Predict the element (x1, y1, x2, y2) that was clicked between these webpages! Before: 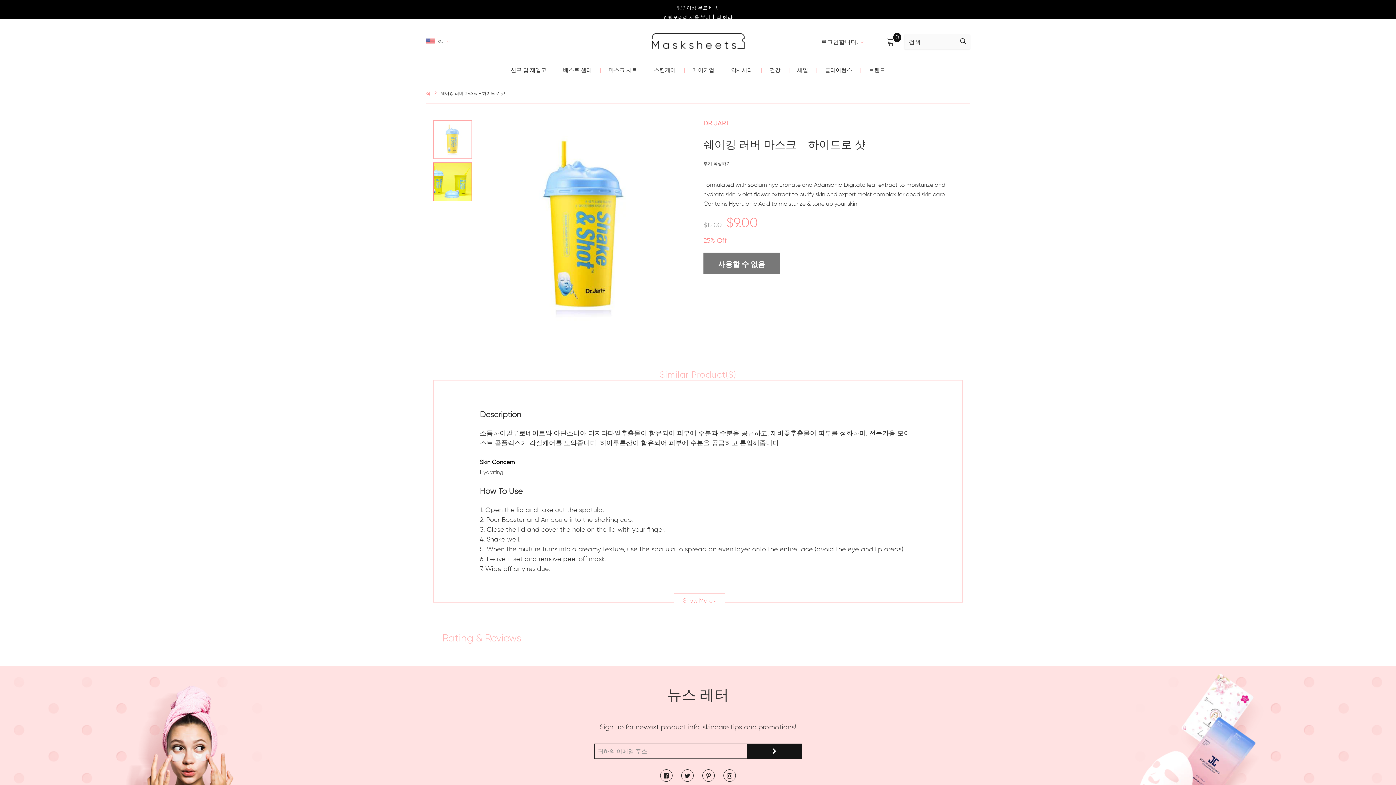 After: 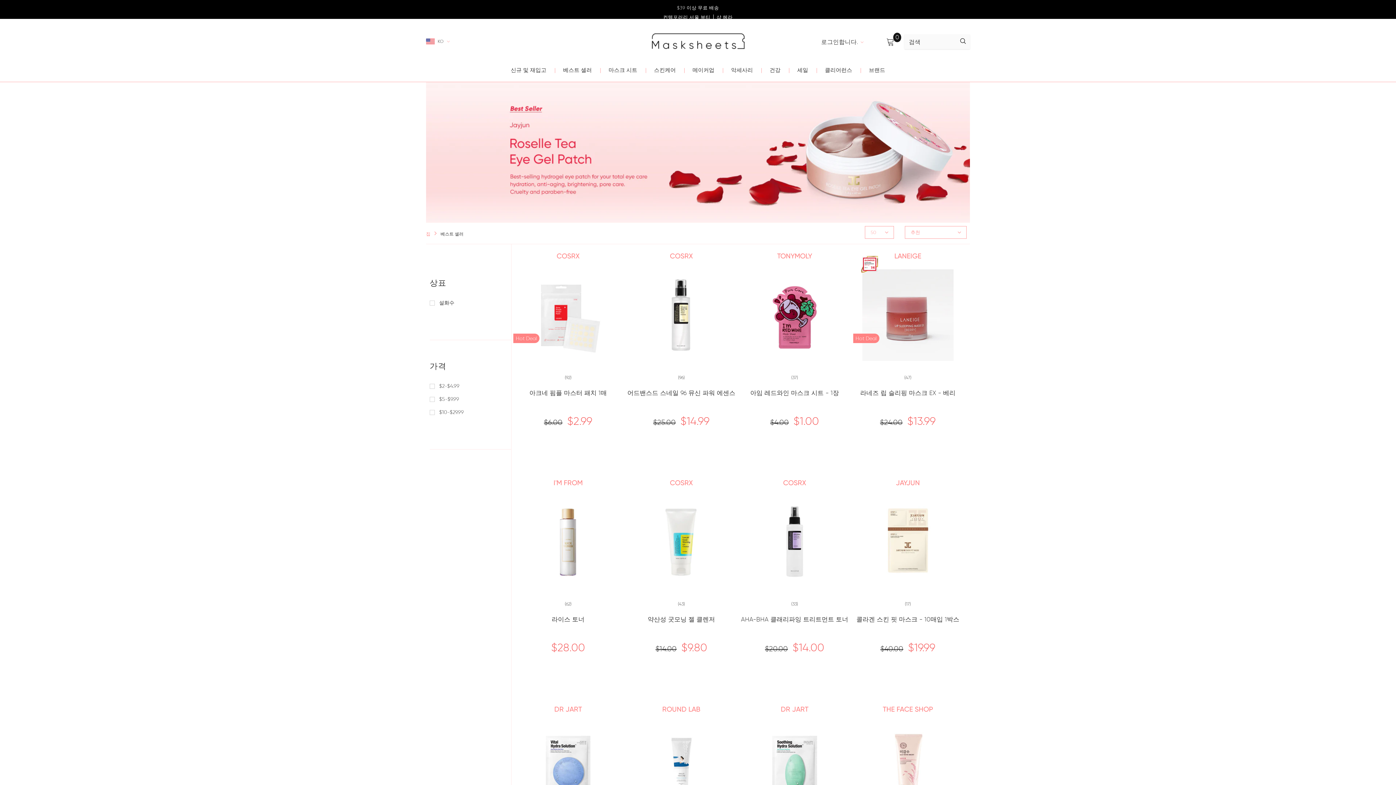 Action: label:  베스트 셀러 bbox: (554, 57, 592, 81)